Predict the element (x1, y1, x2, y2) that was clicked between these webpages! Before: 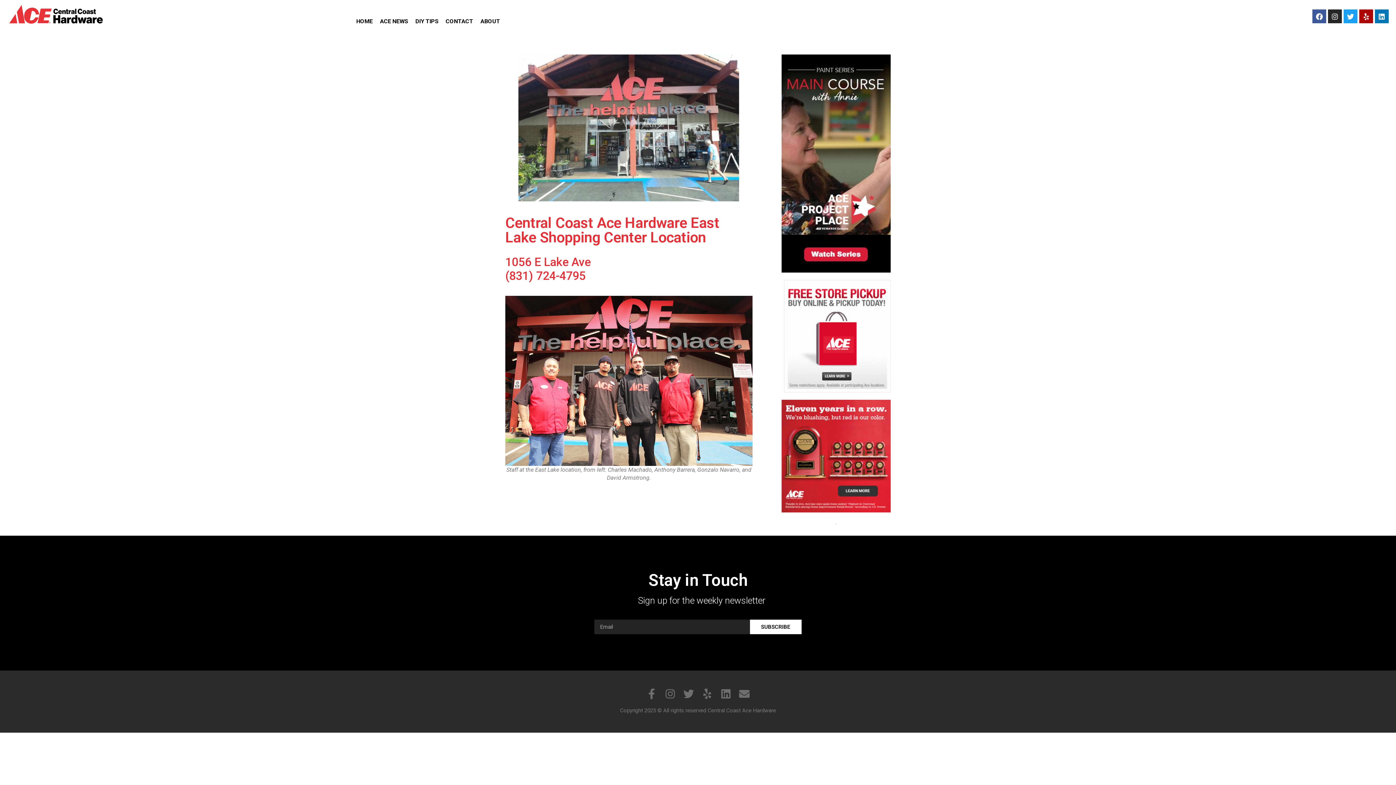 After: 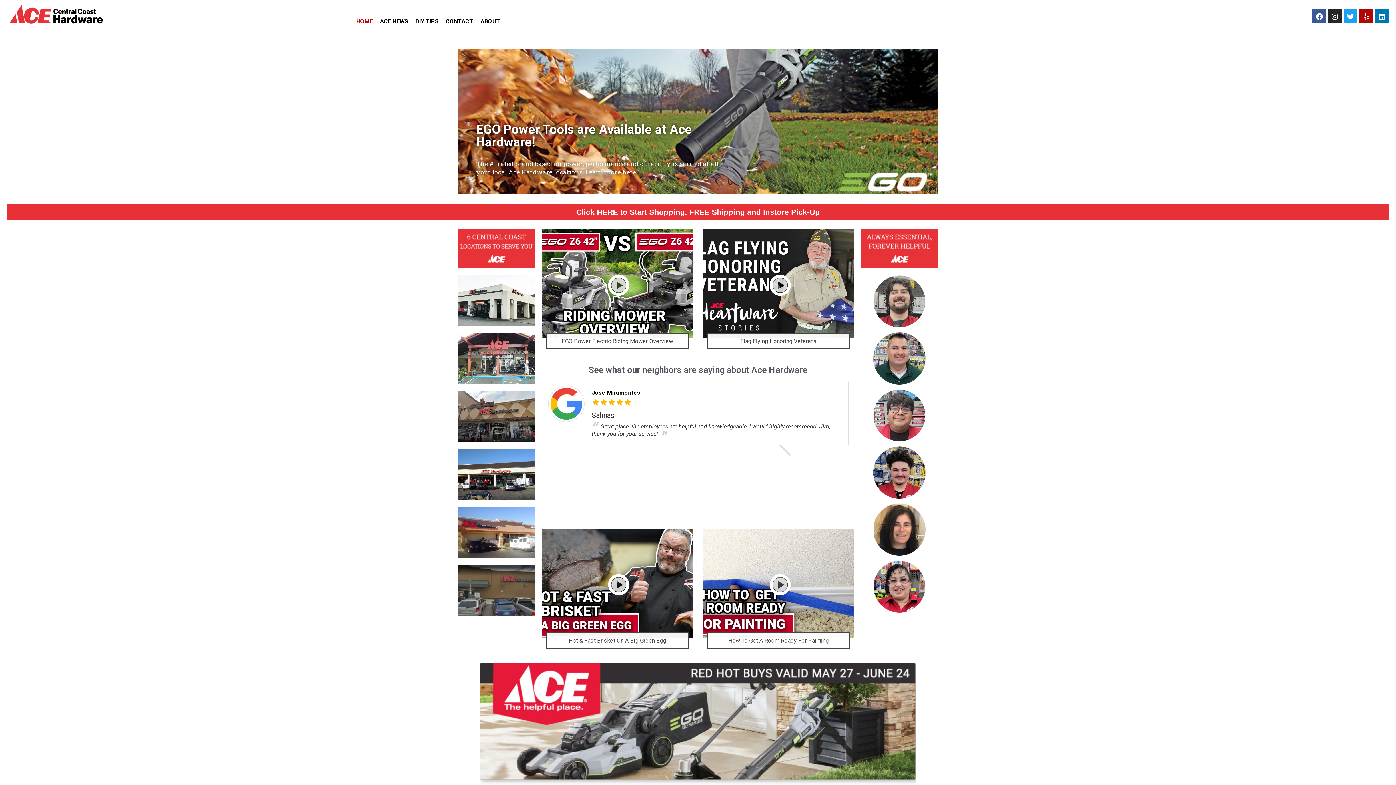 Action: bbox: (7, 3, 105, 24)